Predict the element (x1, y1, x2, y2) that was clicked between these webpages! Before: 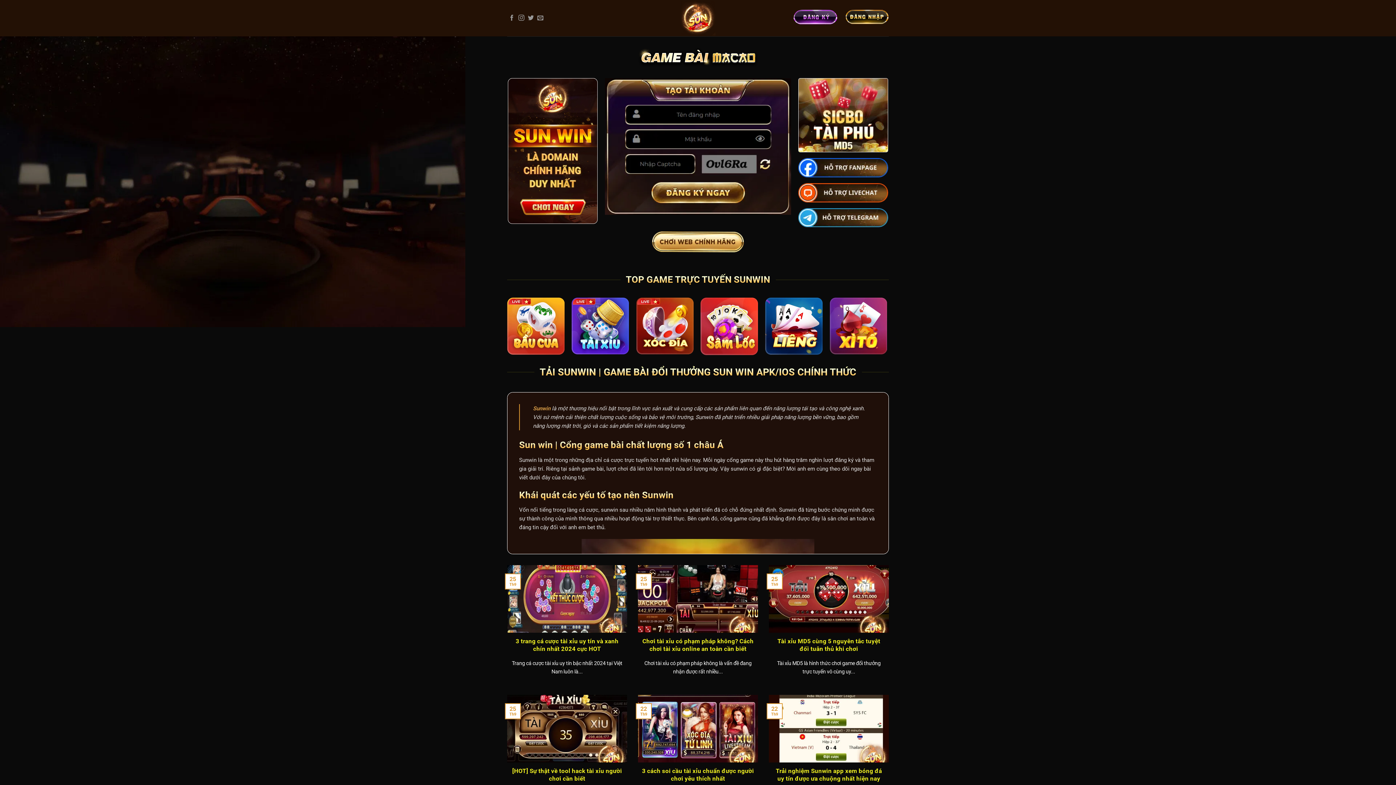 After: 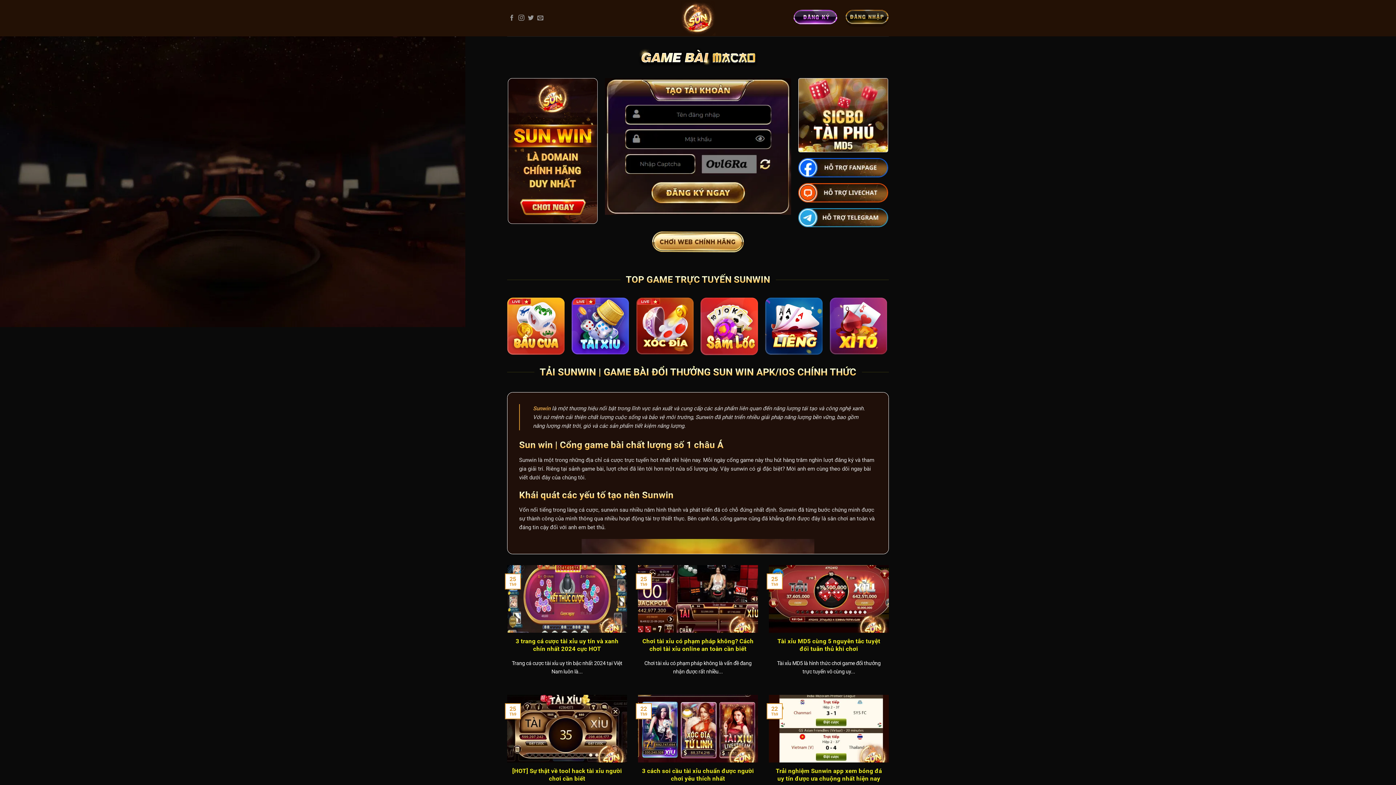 Action: bbox: (845, 9, 889, 27)